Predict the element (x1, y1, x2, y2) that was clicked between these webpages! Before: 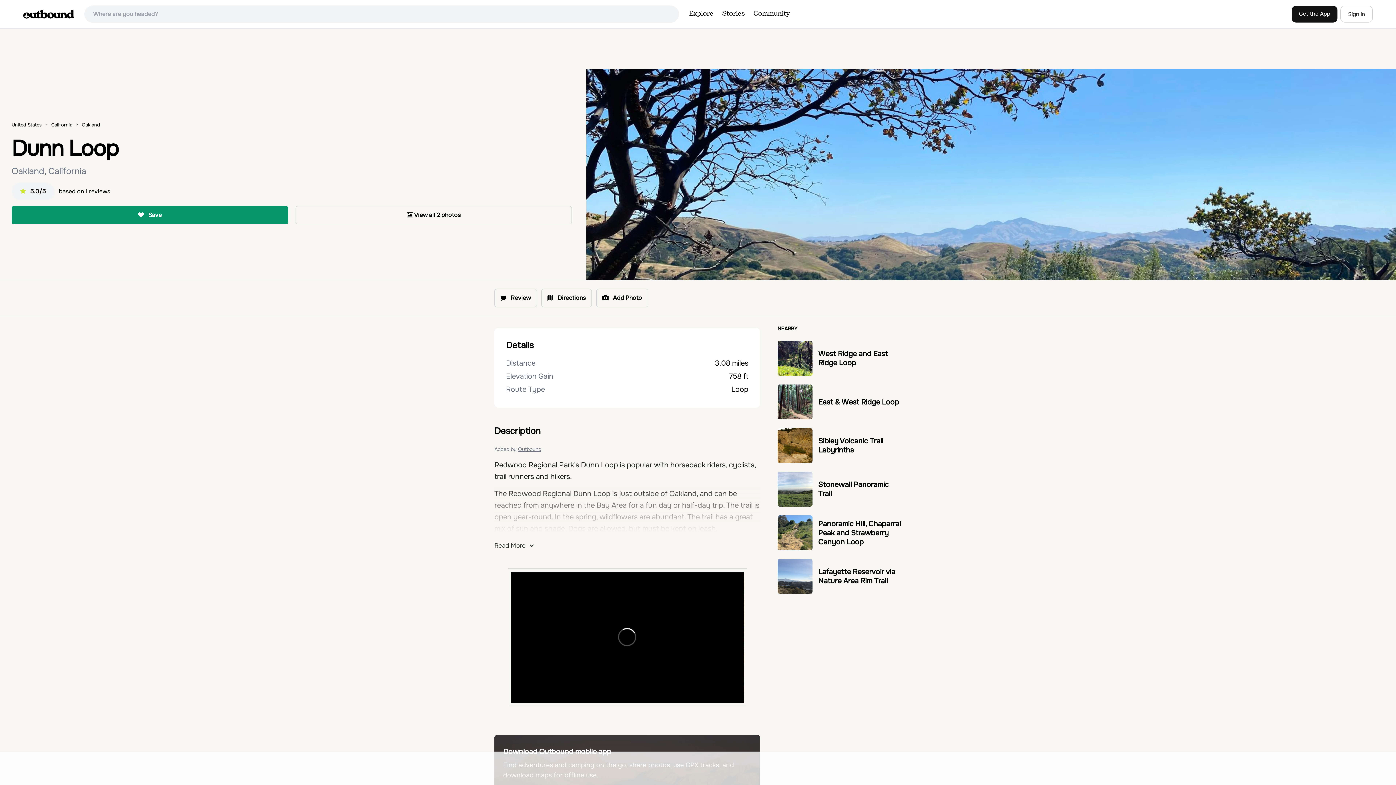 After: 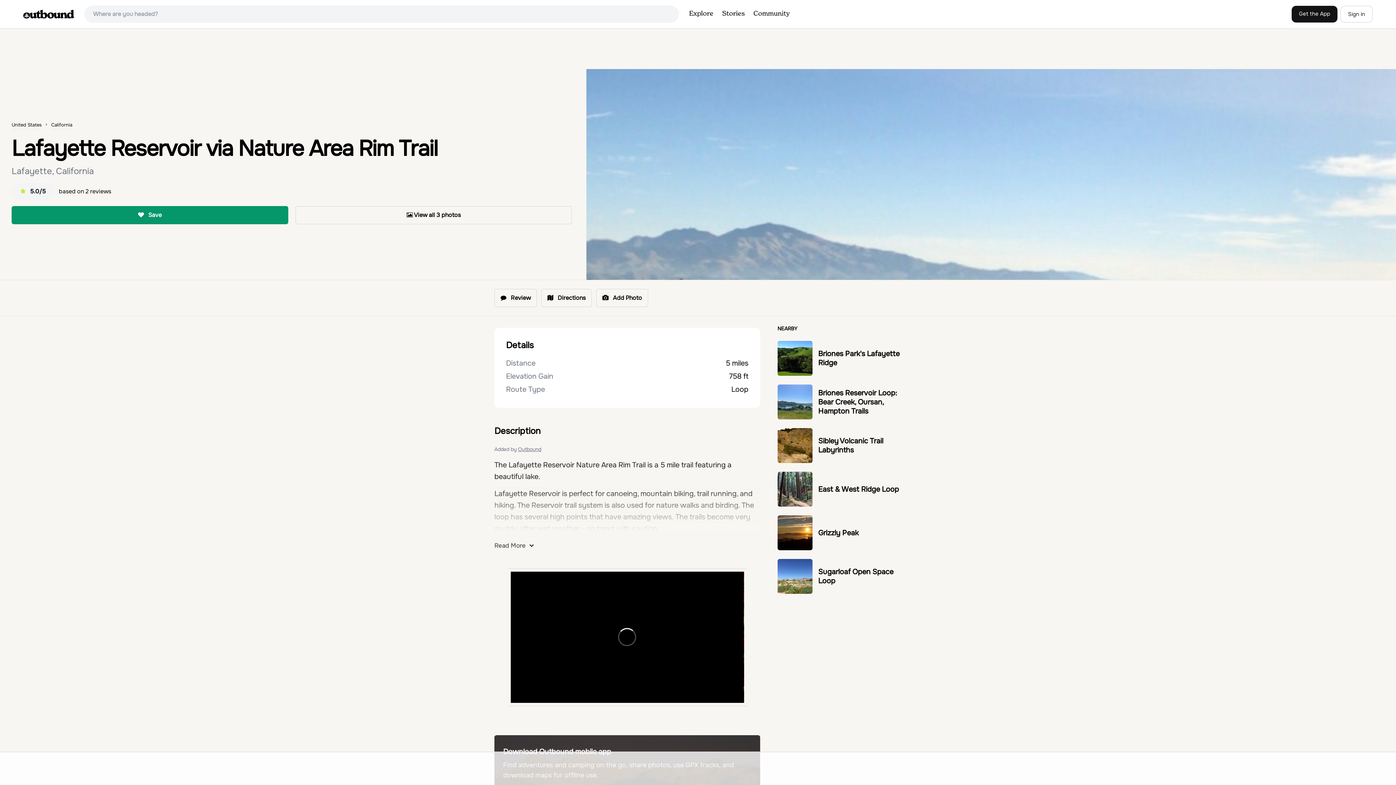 Action: bbox: (818, 567, 895, 585) label: Lafayette Reservoir via Nature Area Rim Trail